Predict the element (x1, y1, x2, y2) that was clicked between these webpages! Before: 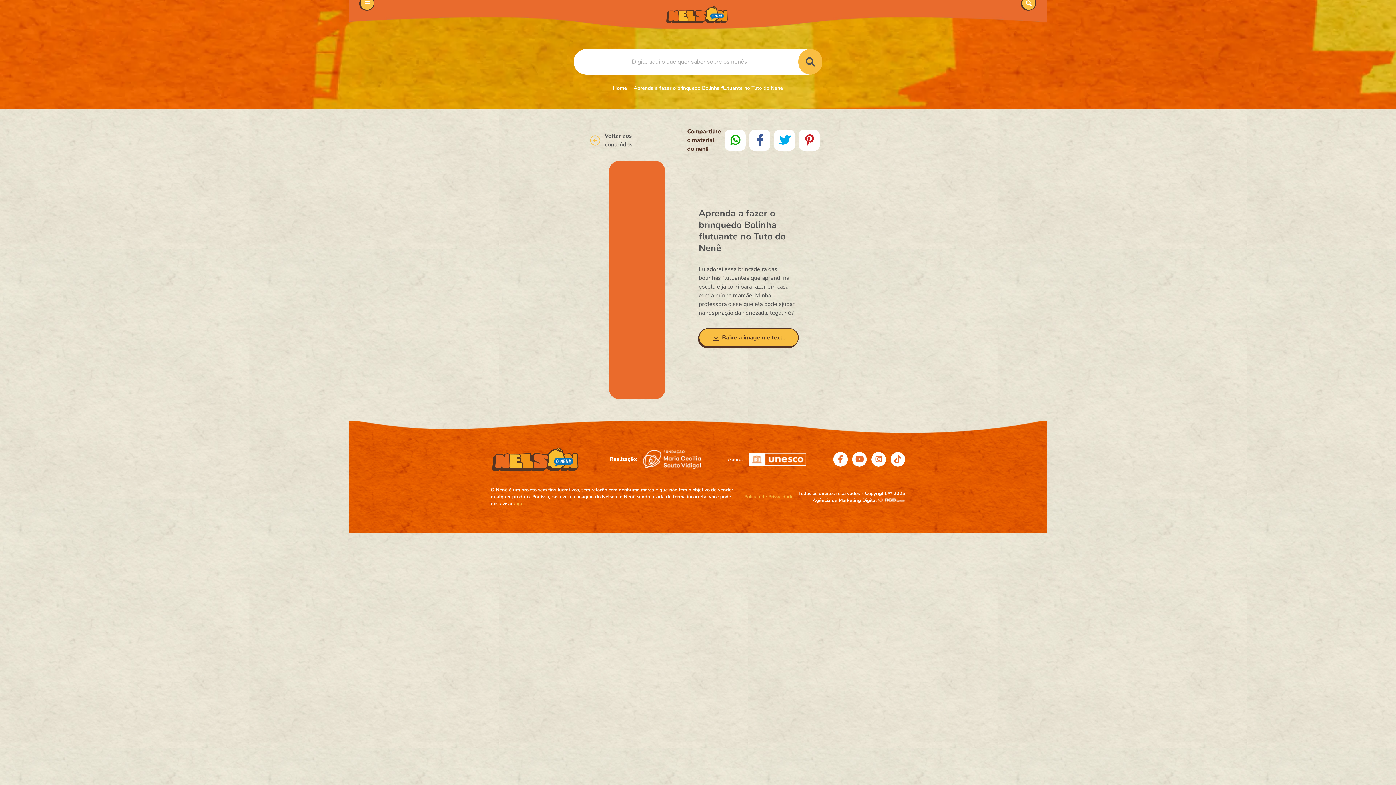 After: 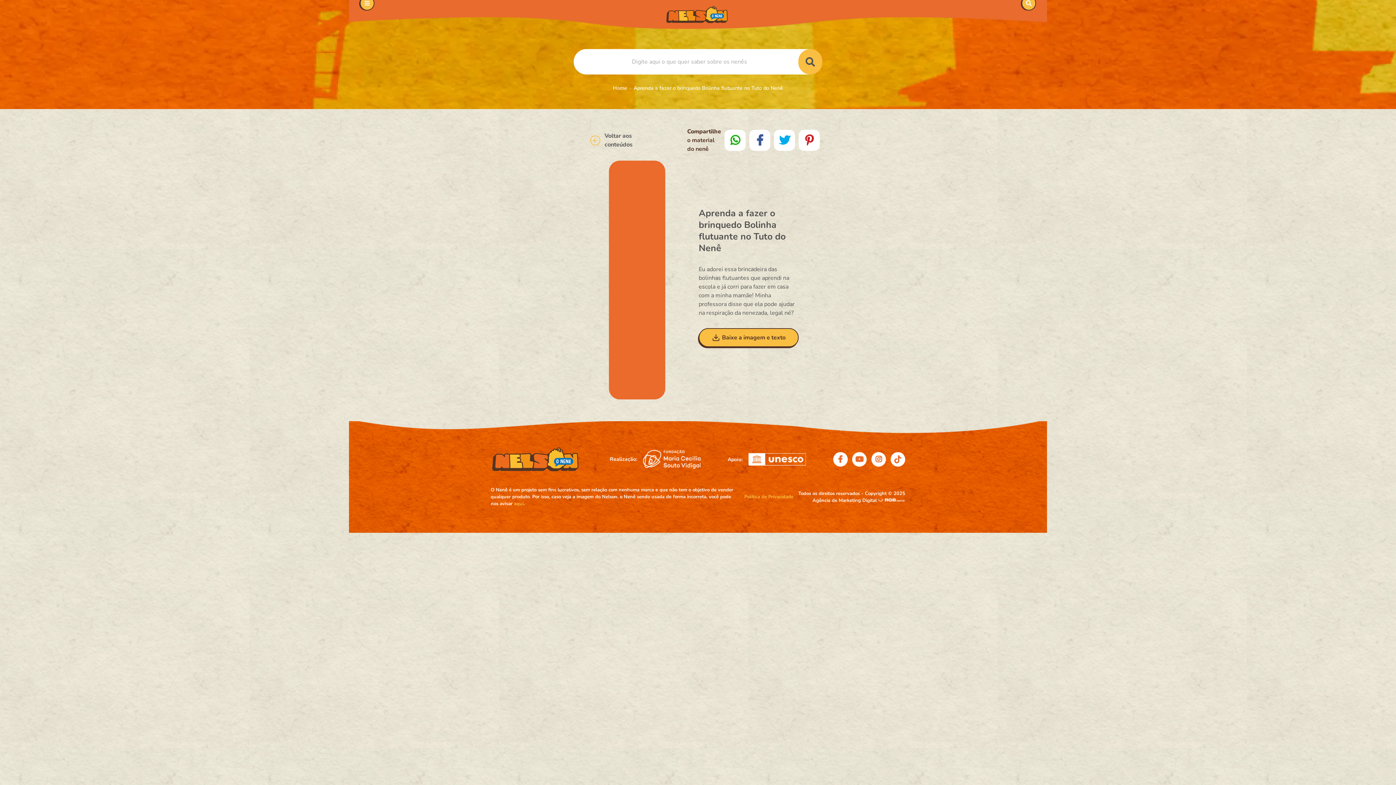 Action: label: Política de Privacidade bbox: (744, 493, 793, 500)